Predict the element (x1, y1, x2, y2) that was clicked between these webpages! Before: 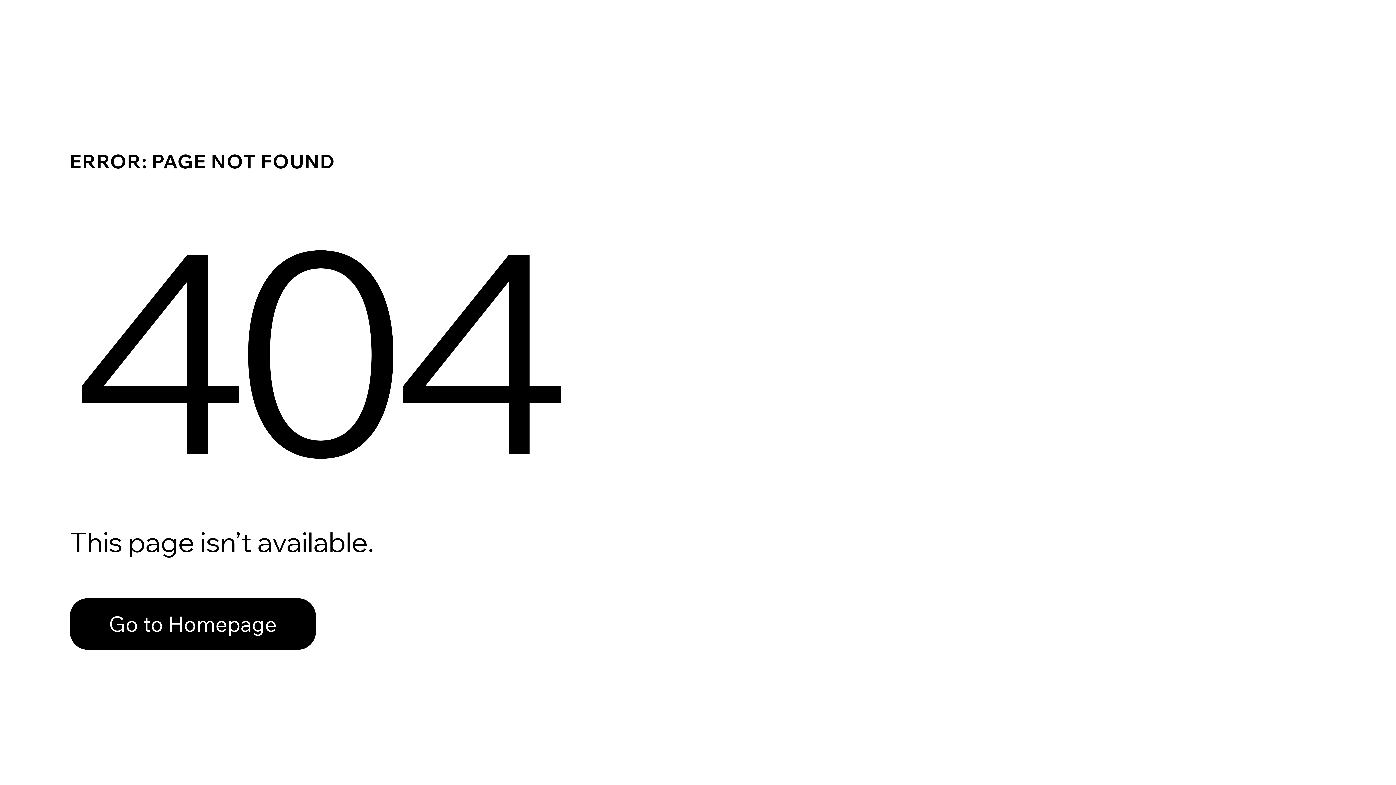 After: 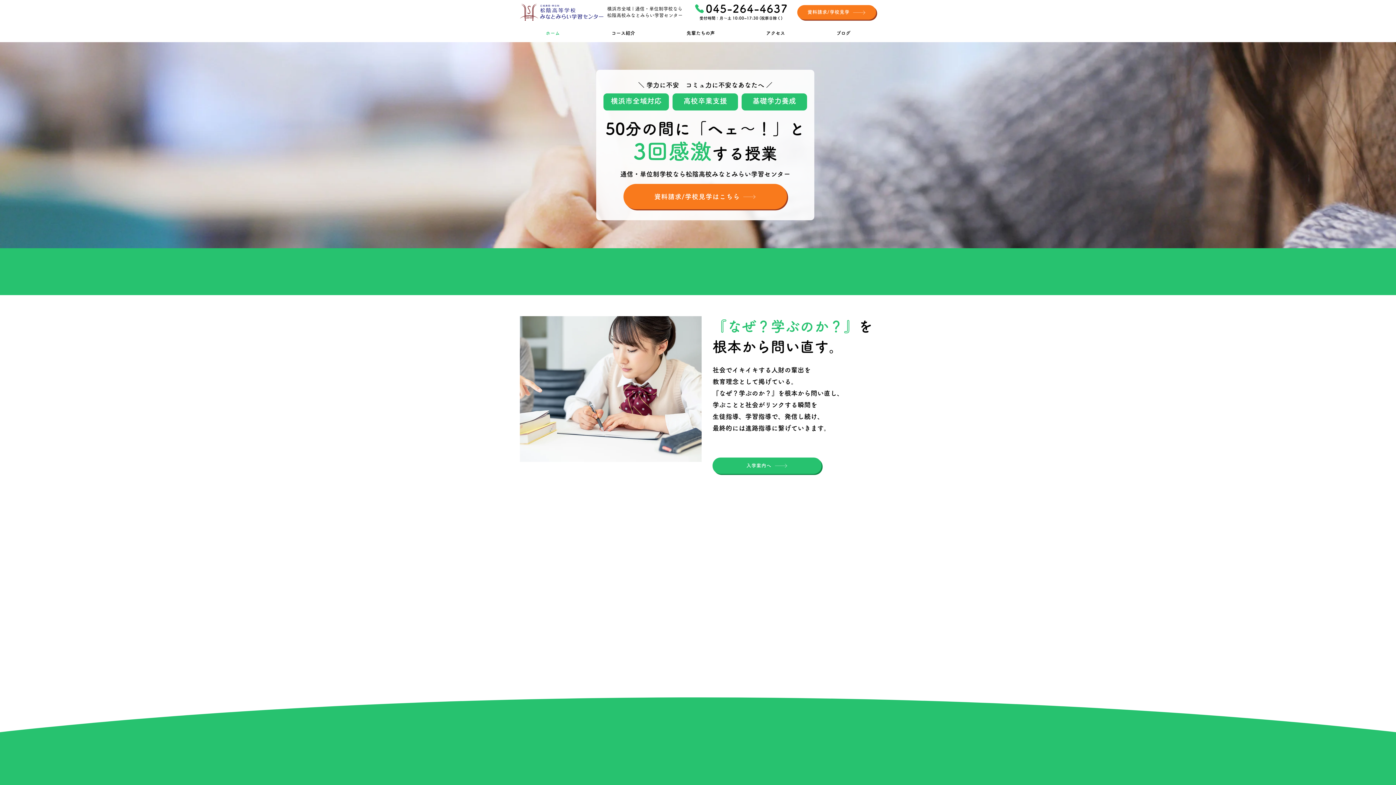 Action: label: Go to Homepage bbox: (69, 598, 316, 650)